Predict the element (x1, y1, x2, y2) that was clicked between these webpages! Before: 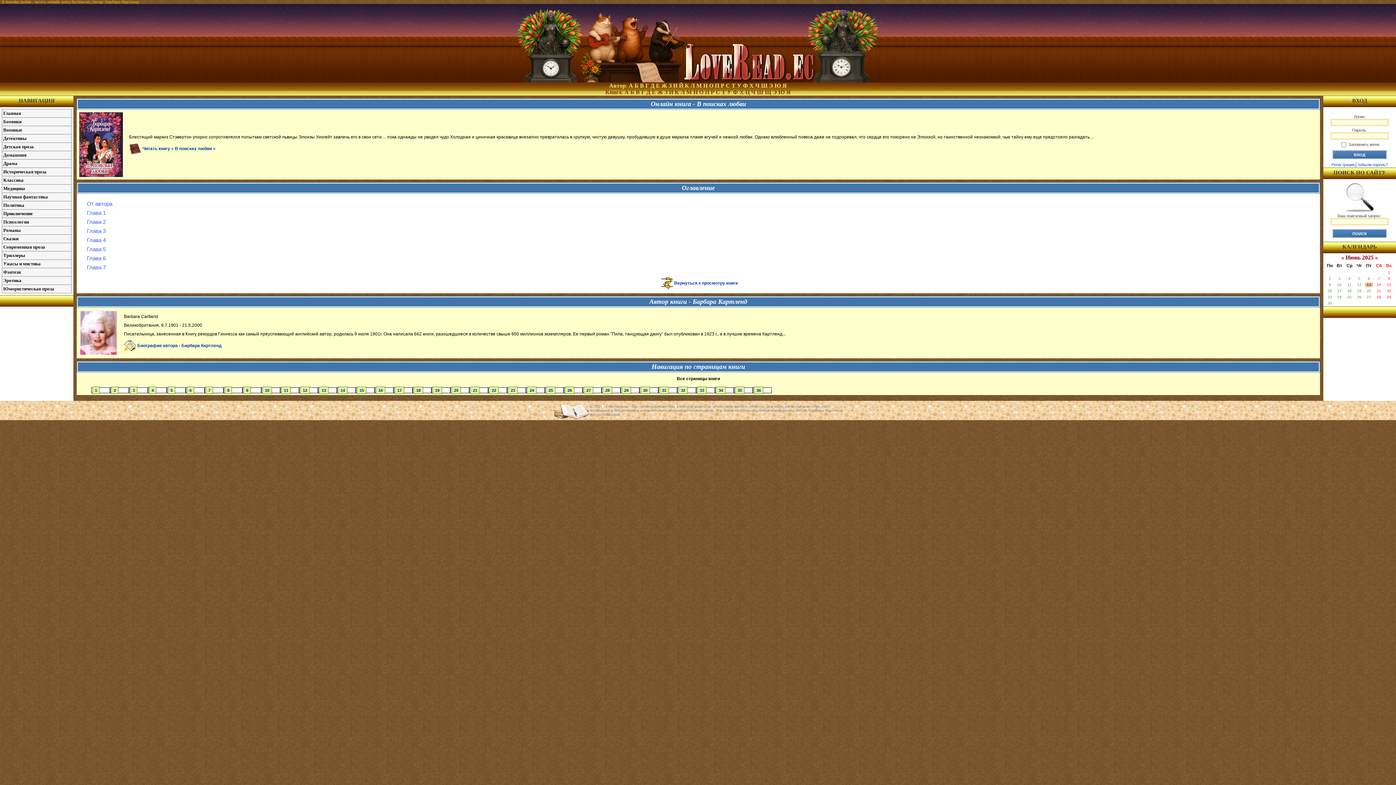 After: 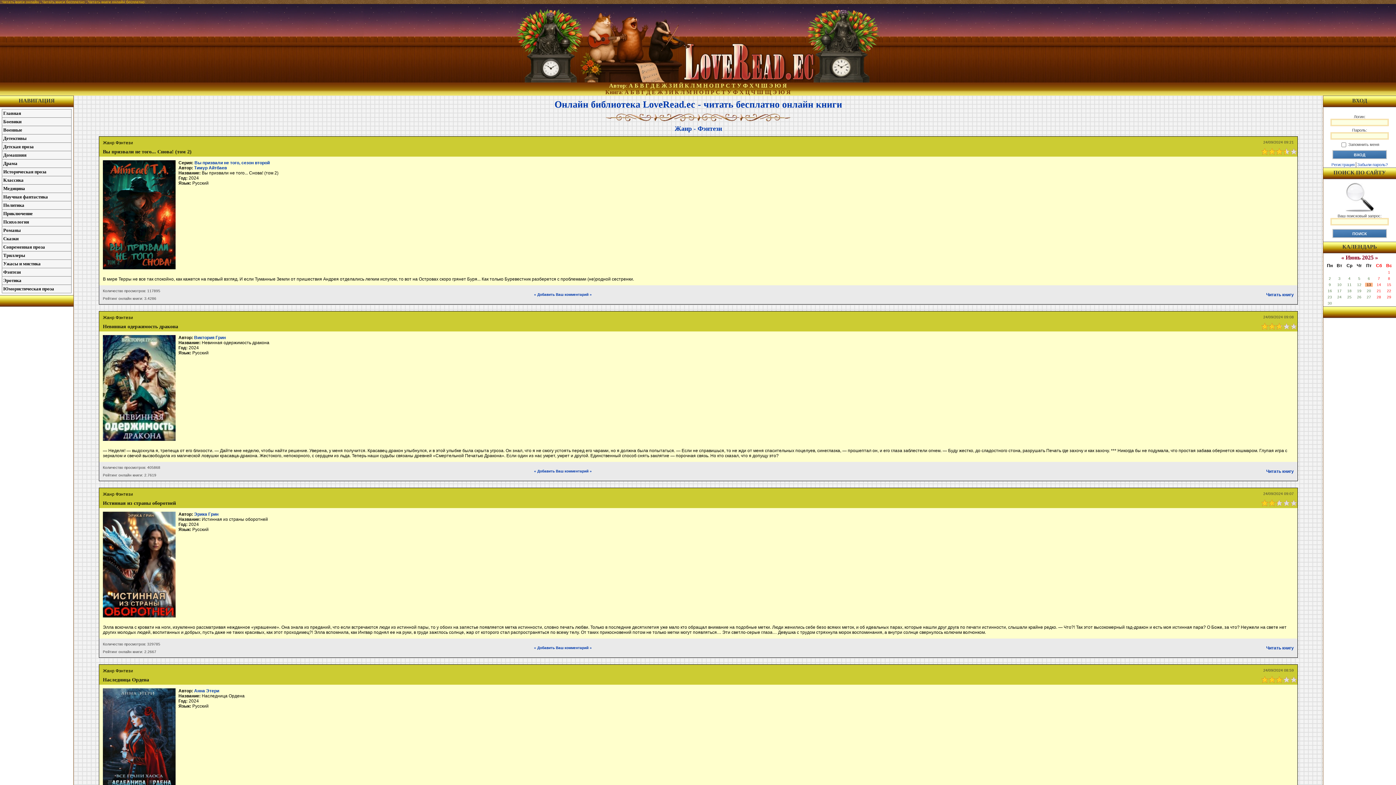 Action: label: Фэнтези bbox: (2, 268, 71, 276)